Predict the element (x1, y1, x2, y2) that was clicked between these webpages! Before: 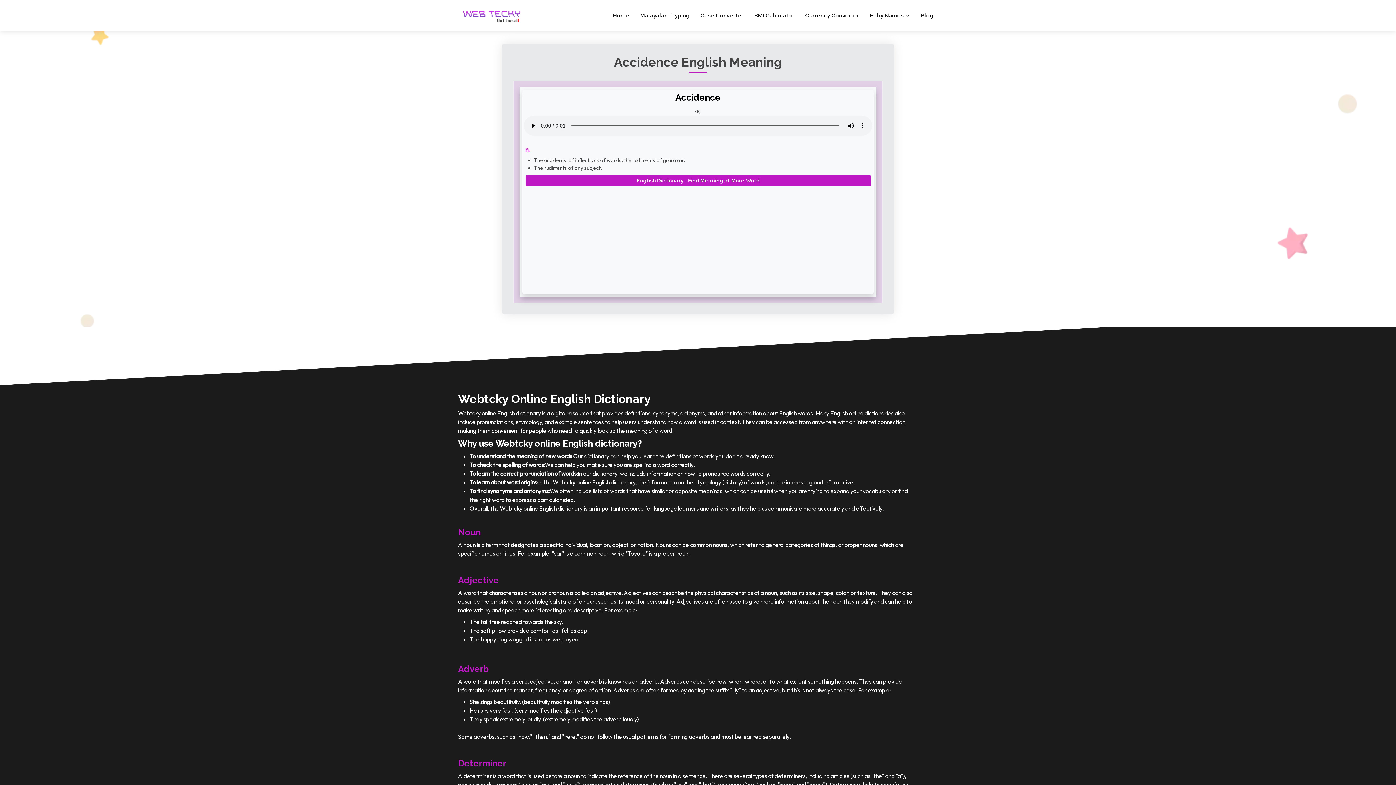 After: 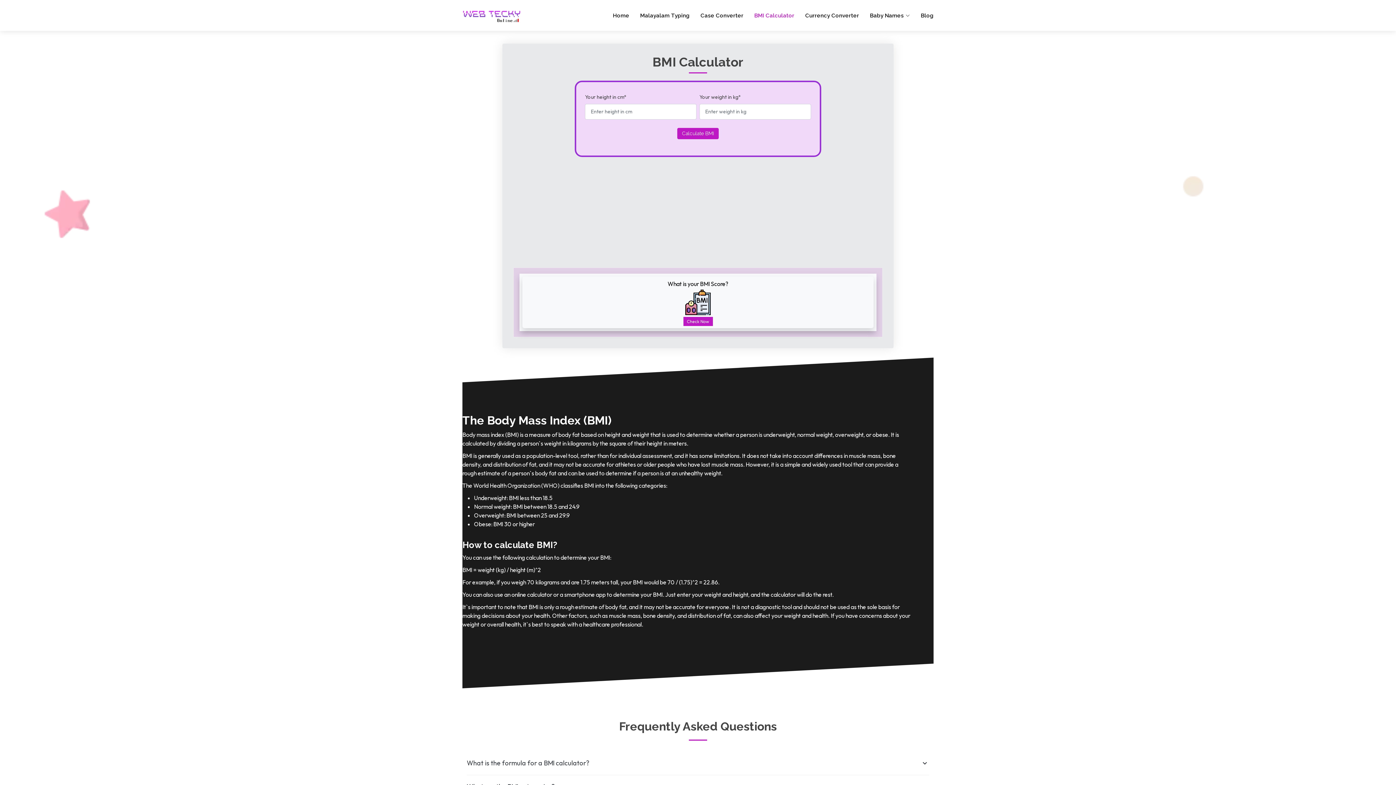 Action: bbox: (743, 7, 794, 23) label: BMI Calculator